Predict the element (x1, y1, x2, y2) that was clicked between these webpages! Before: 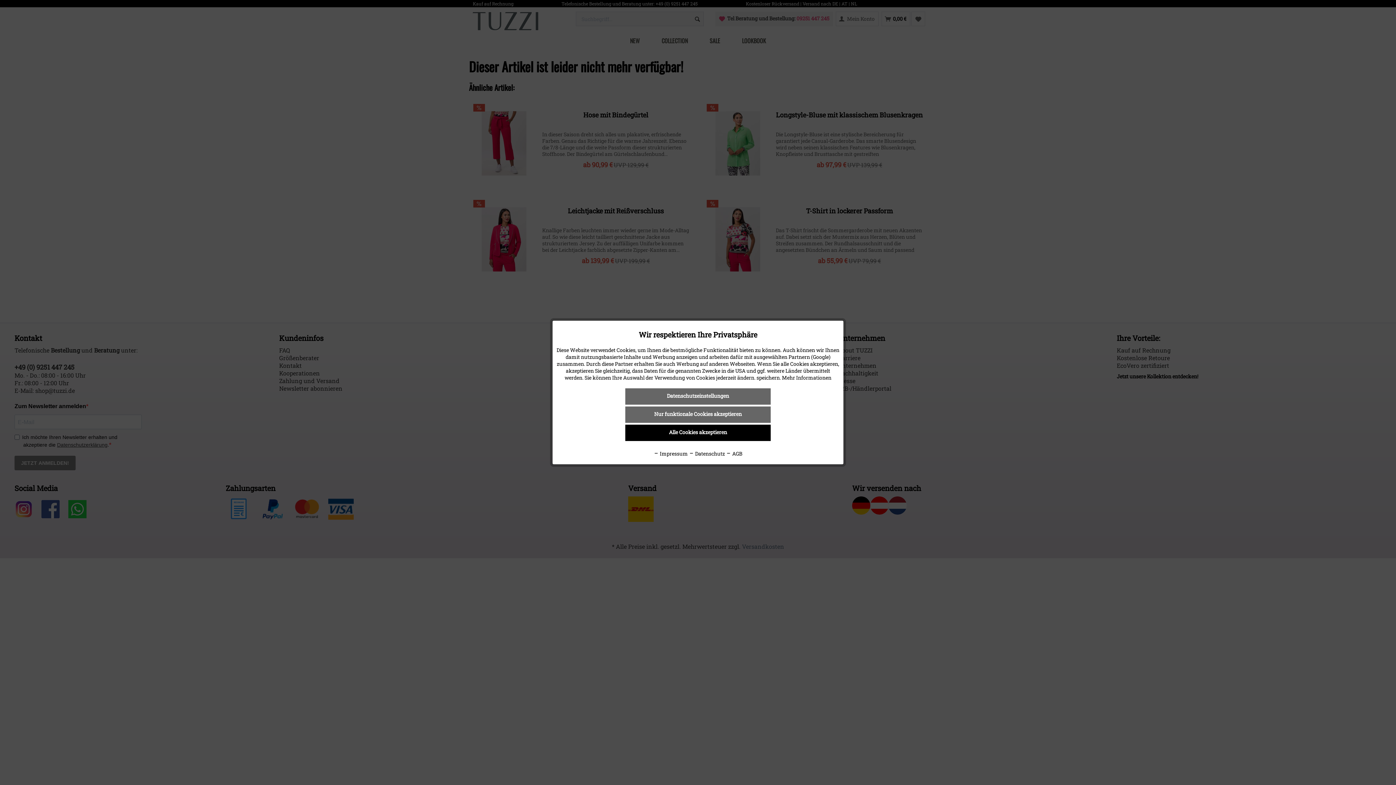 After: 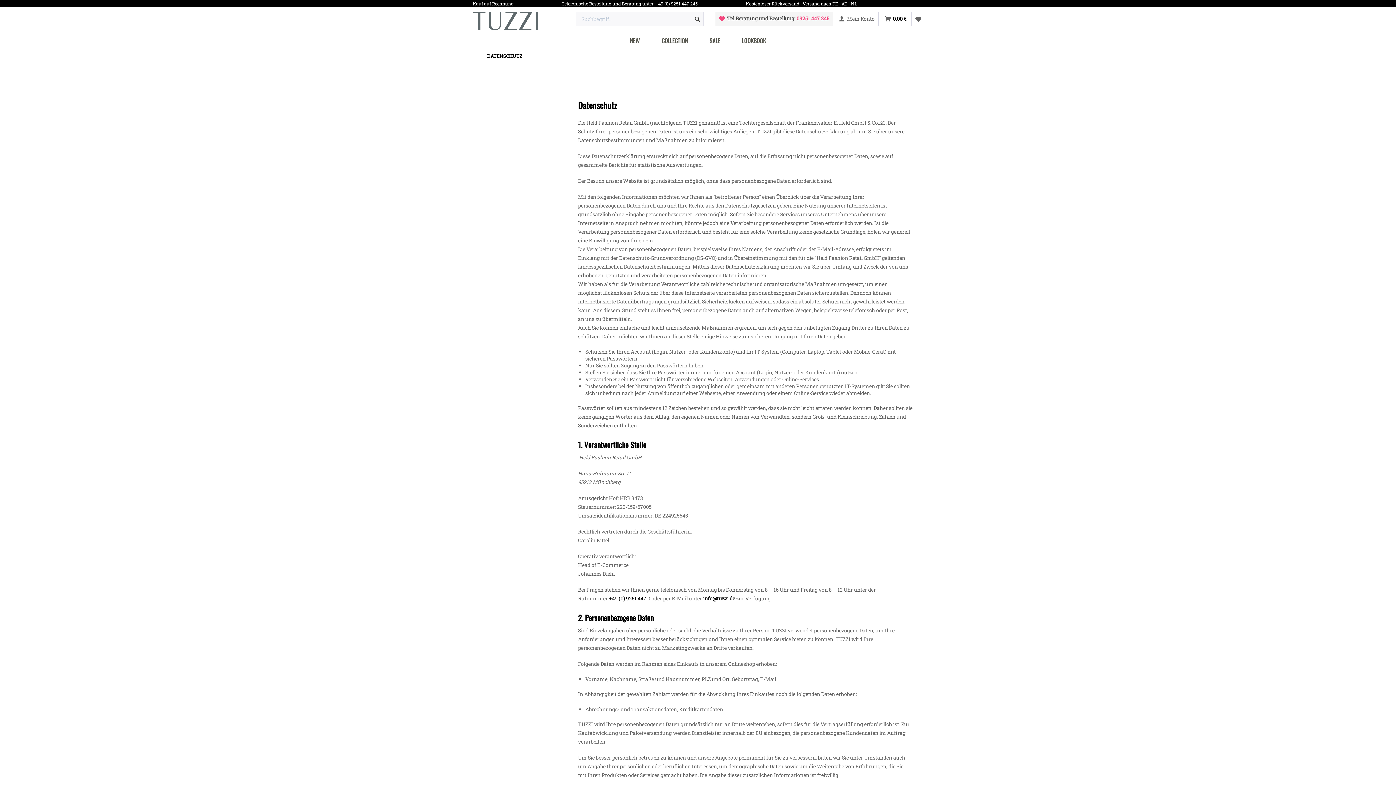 Action: bbox: (782, 374, 831, 381) label: Mehr Informationen